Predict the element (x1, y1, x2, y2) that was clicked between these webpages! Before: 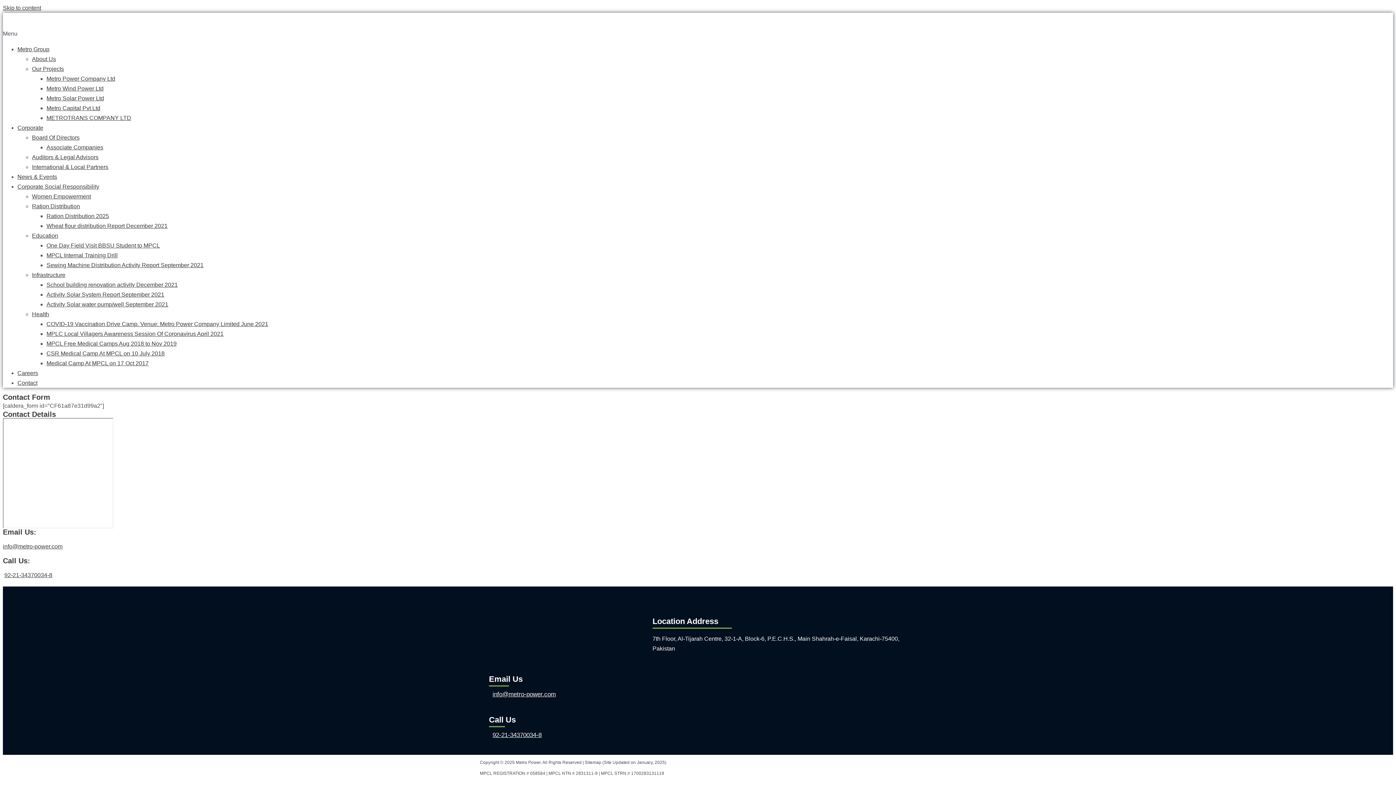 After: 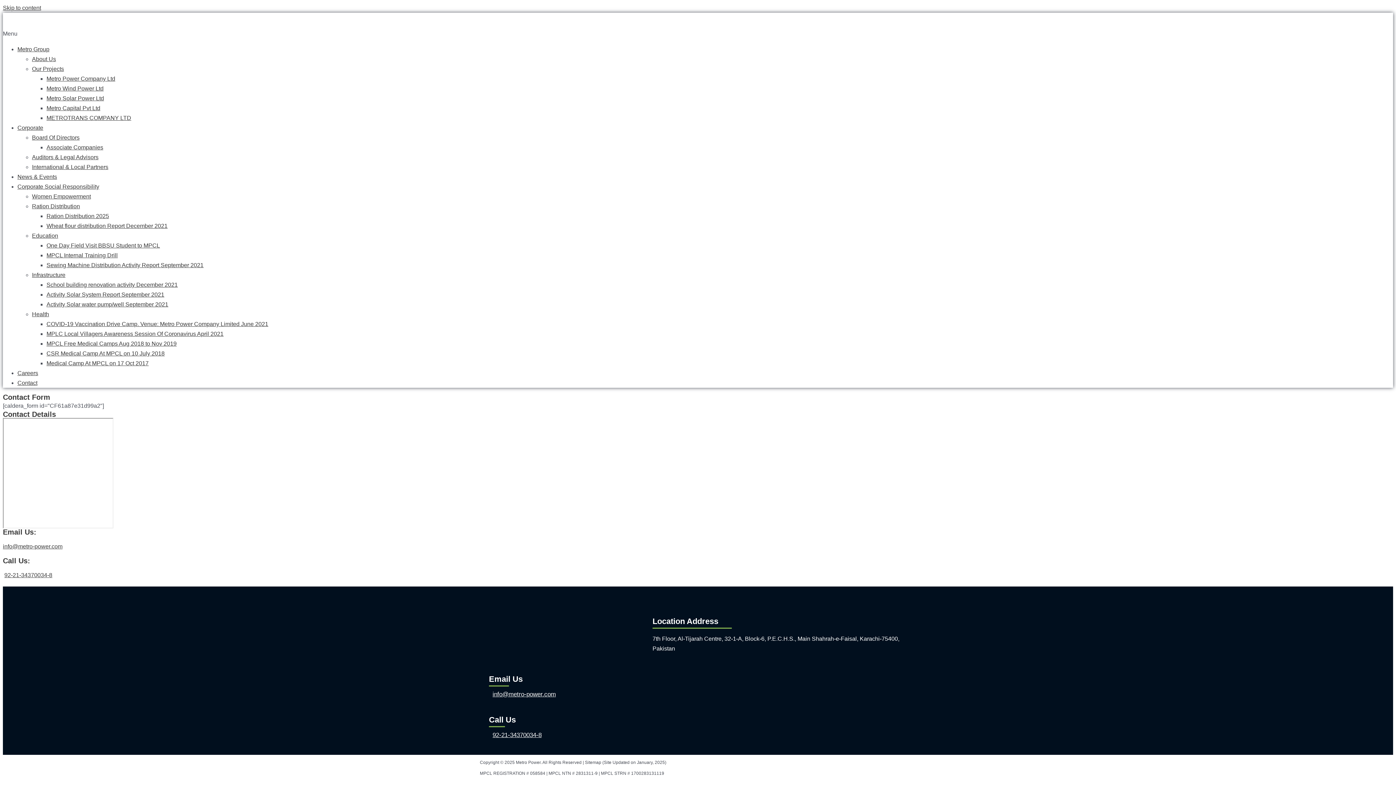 Action: bbox: (2, 28, 1393, 38) label: Menu